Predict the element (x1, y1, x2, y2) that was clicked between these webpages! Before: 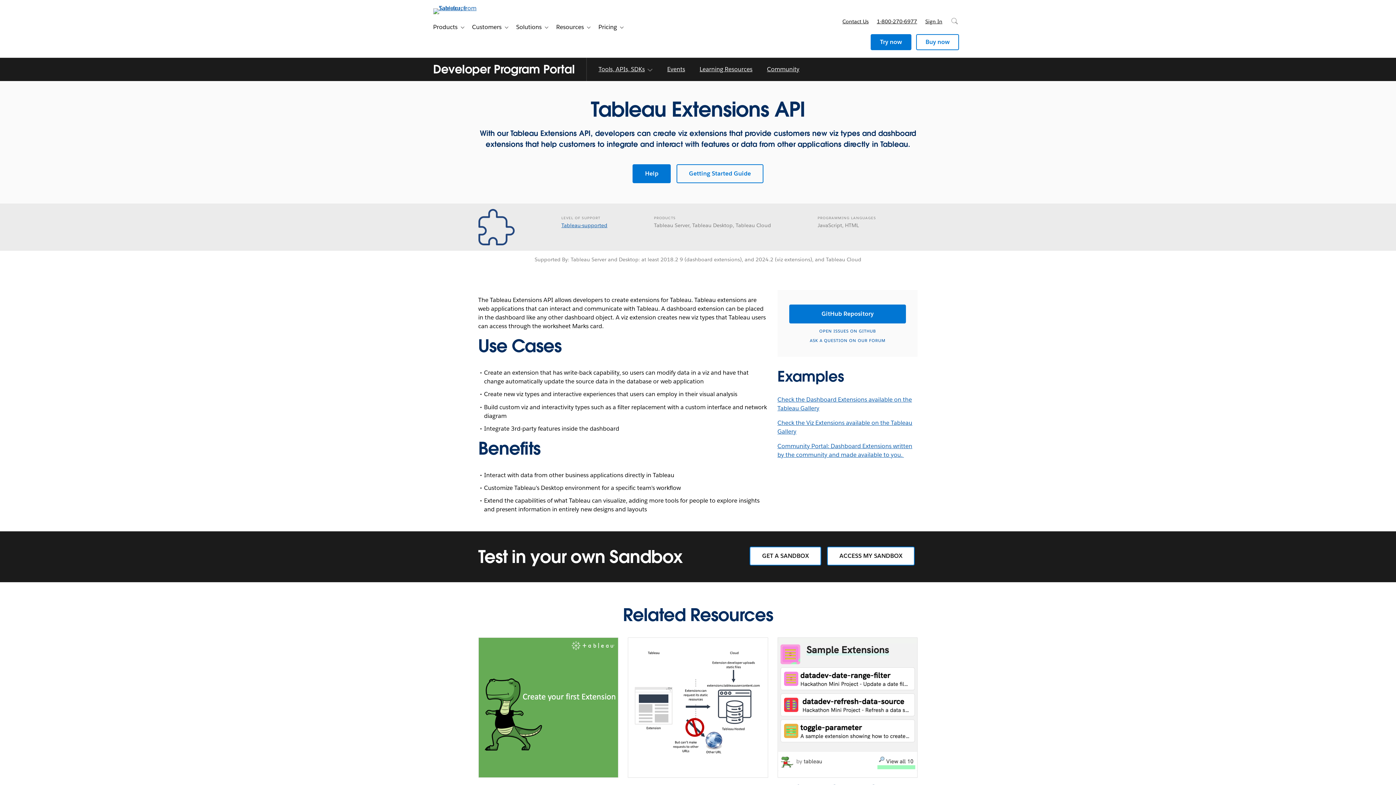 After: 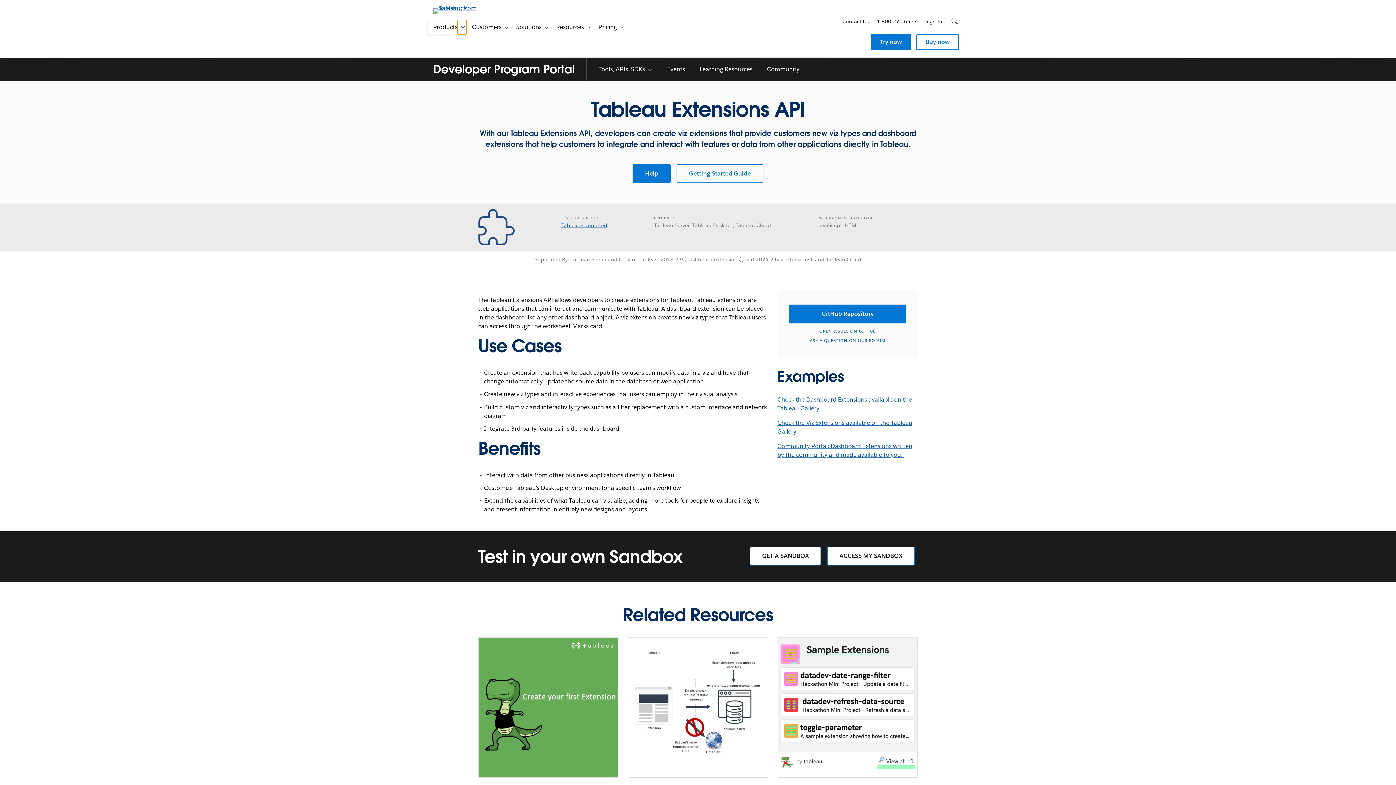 Action: label: Toggle sub-navigation bbox: (457, 20, 466, 34)